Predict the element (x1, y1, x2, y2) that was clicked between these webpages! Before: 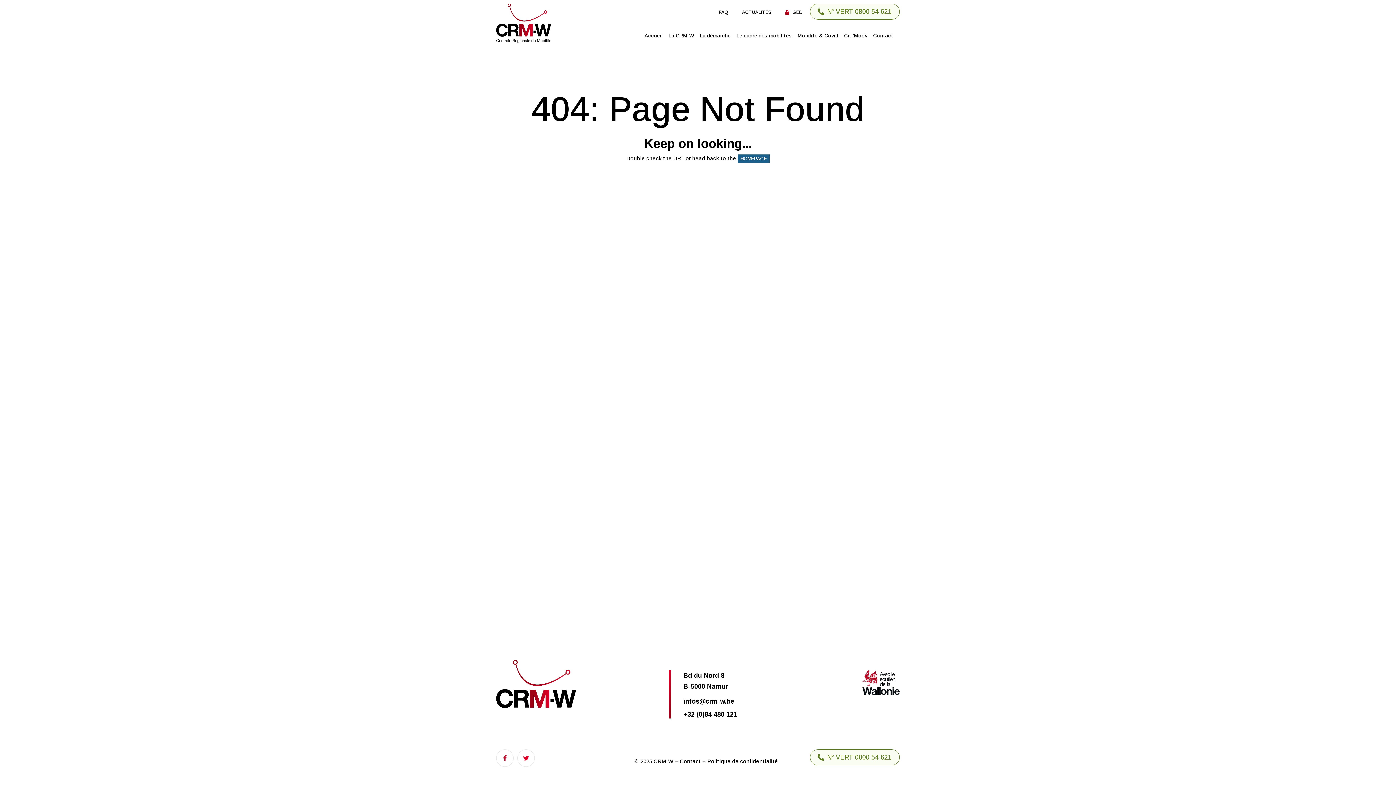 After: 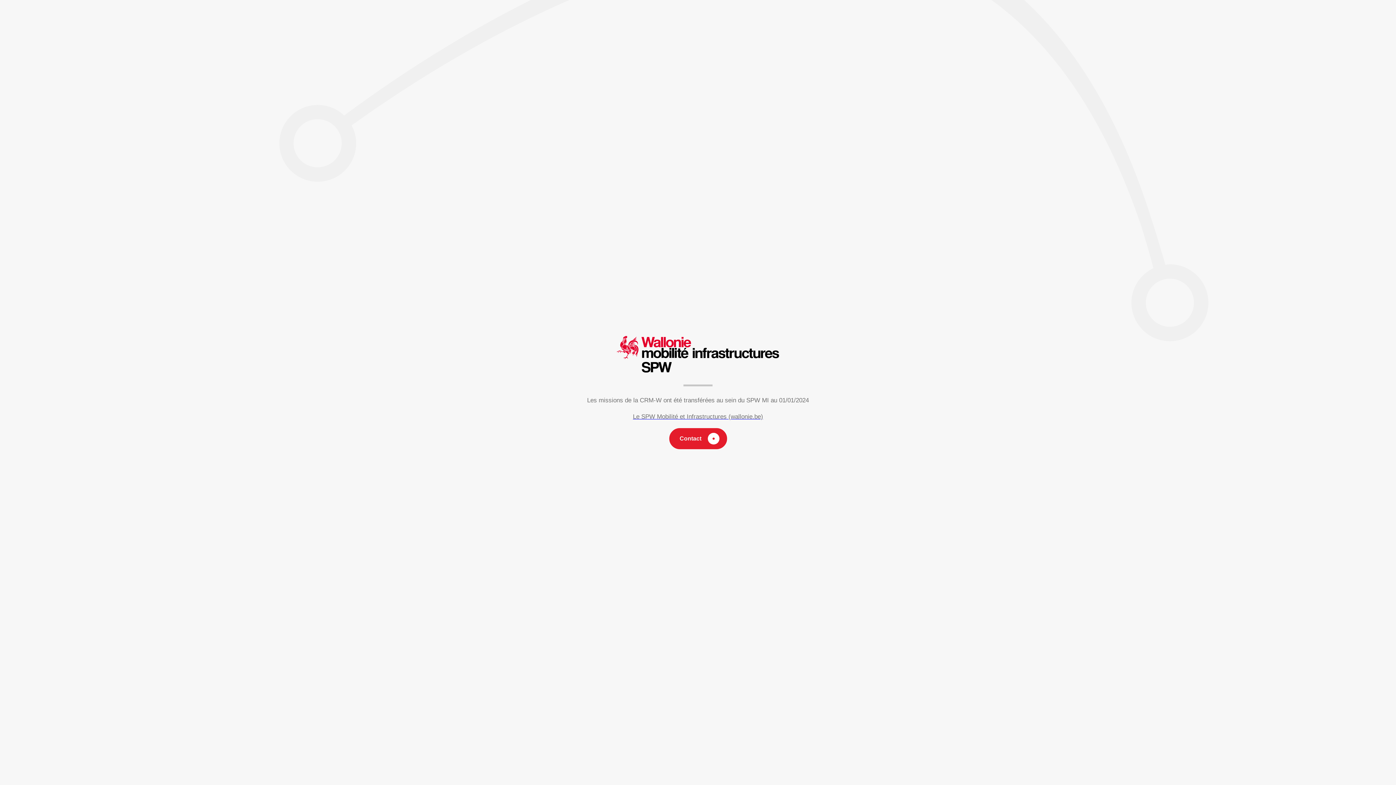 Action: label: Accueil bbox: (644, 27, 662, 43)